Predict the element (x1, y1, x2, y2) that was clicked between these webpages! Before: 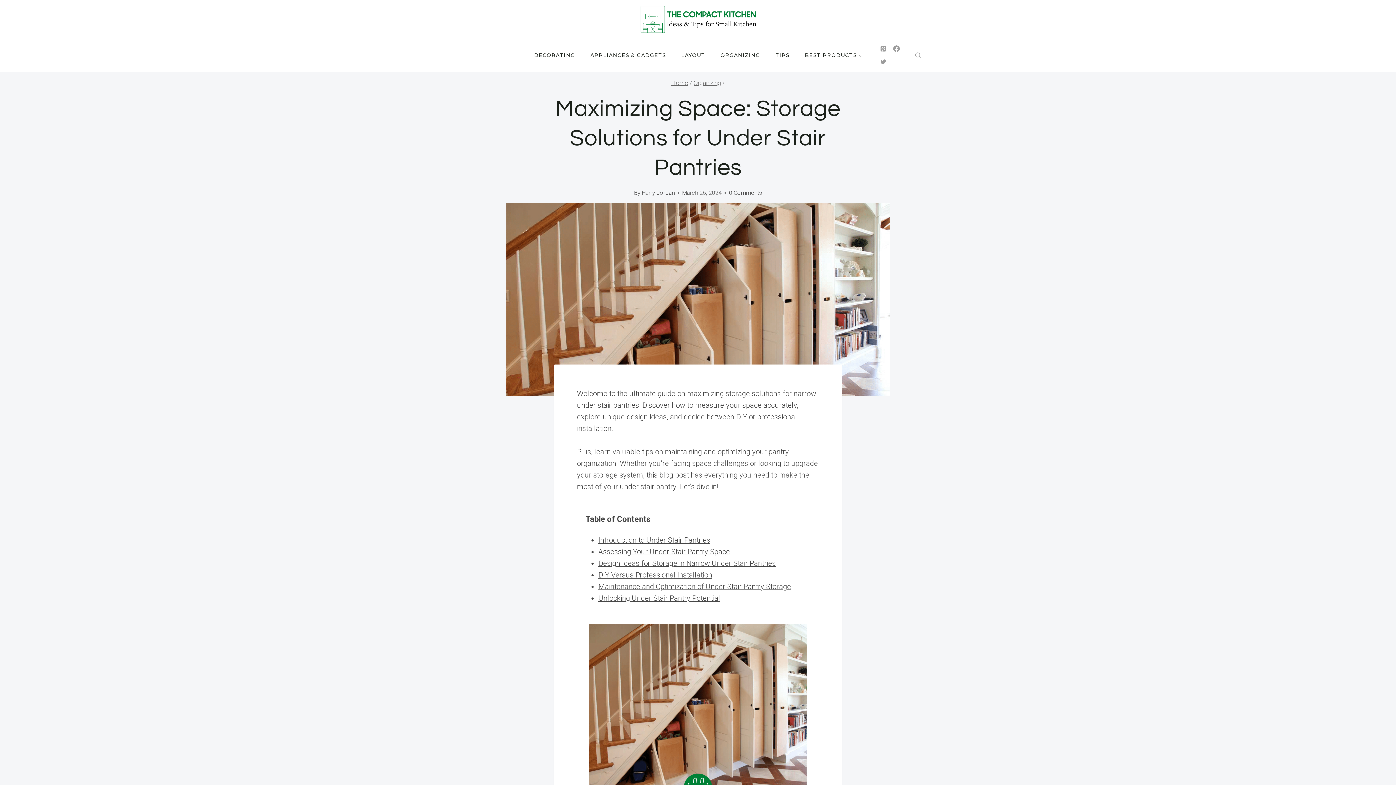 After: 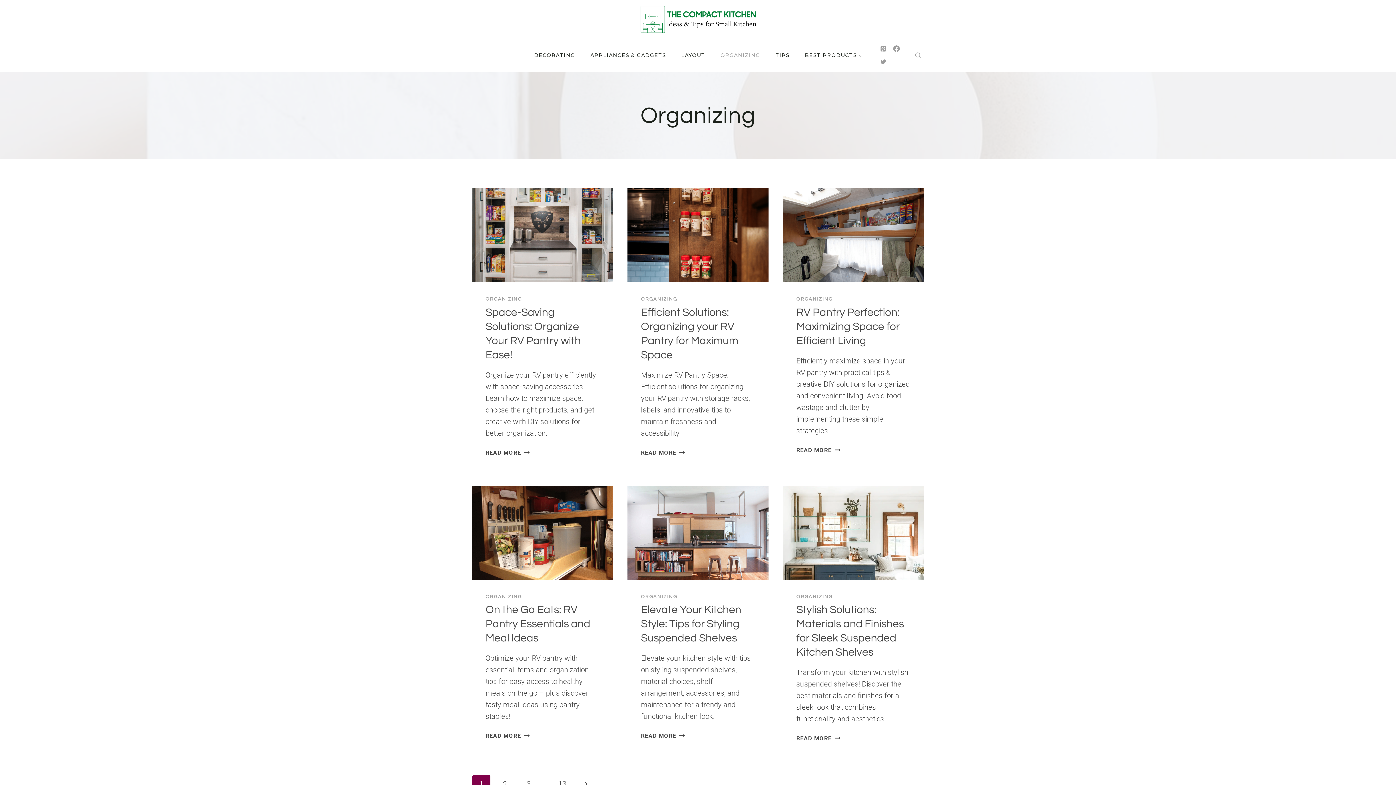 Action: bbox: (713, 49, 768, 60) label: ORGANIZING